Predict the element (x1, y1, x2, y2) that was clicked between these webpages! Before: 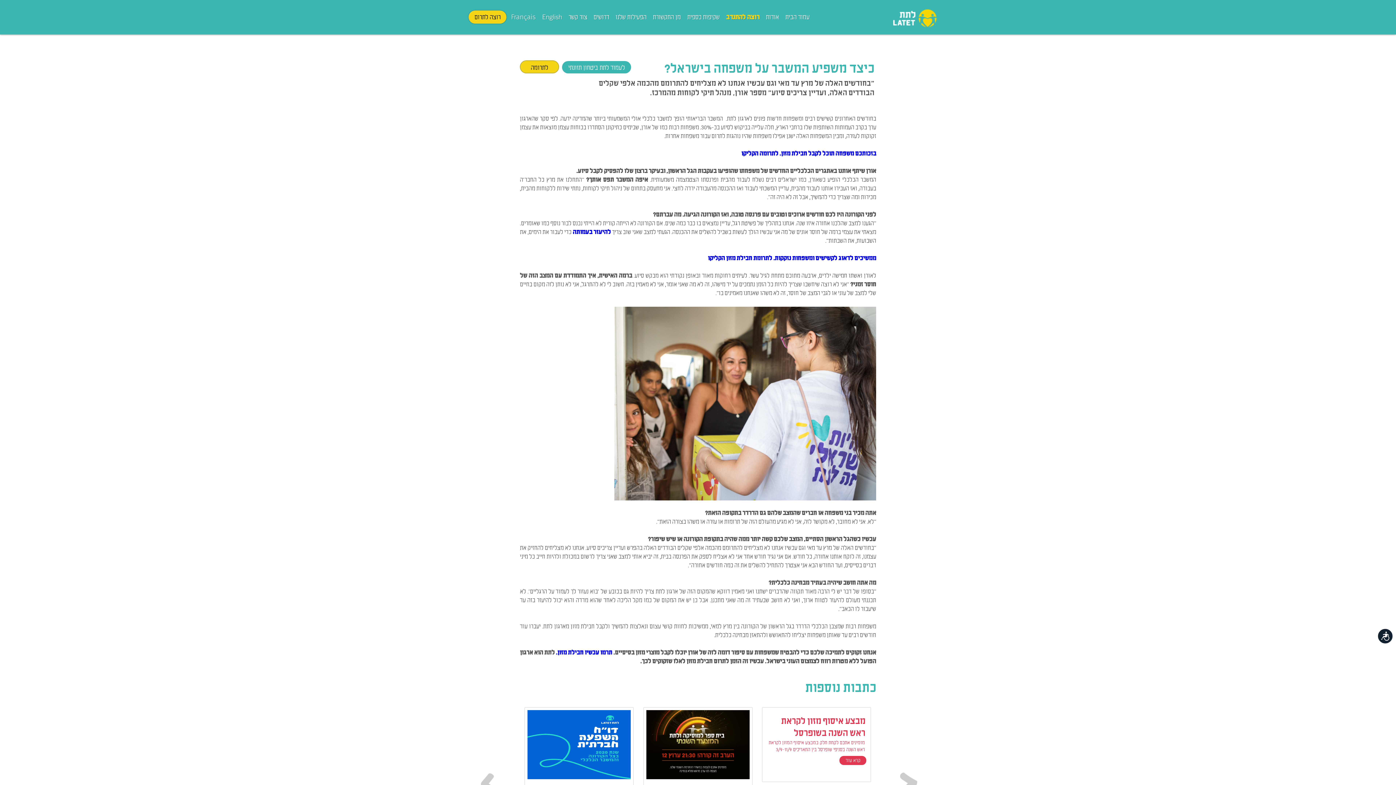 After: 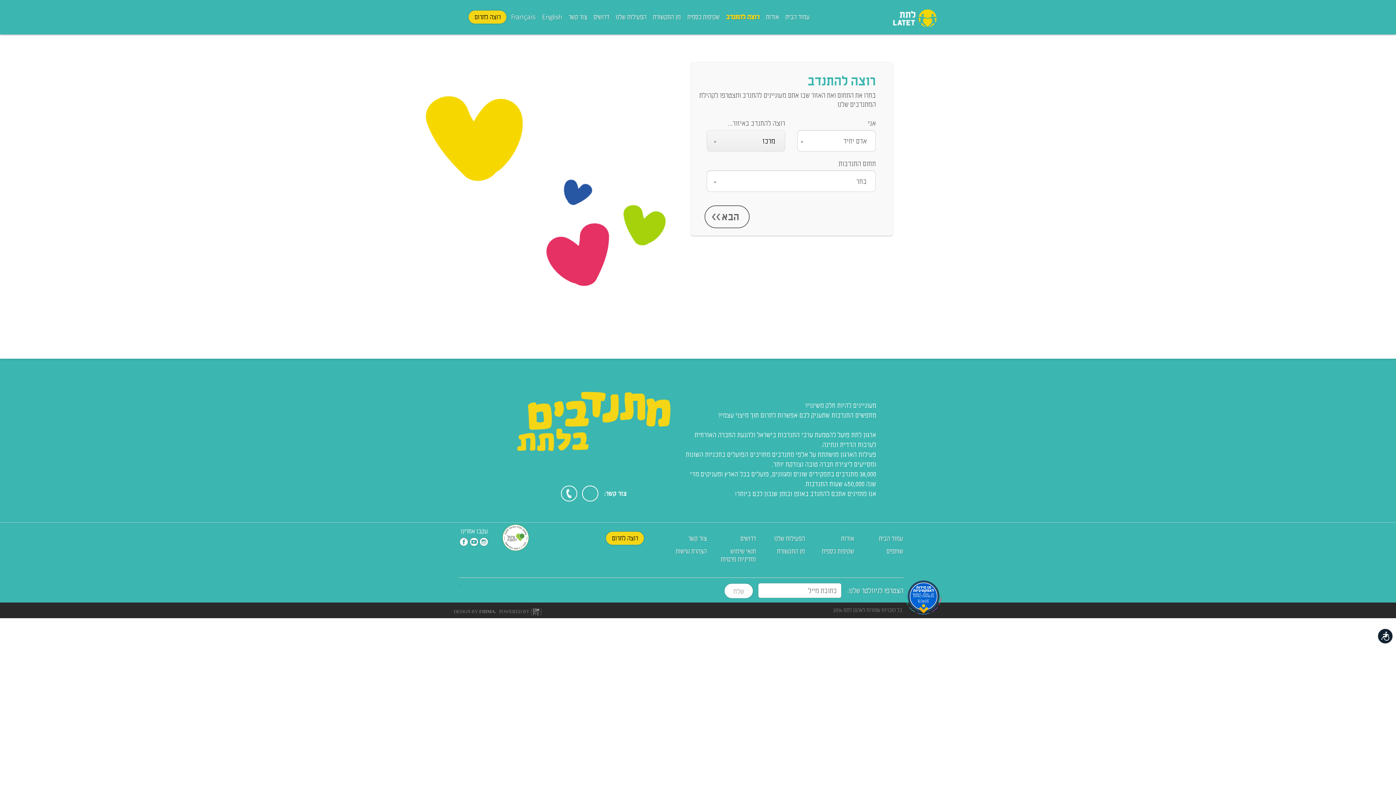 Action: bbox: (723, 12, 762, 21) label: רוצה להתנדב